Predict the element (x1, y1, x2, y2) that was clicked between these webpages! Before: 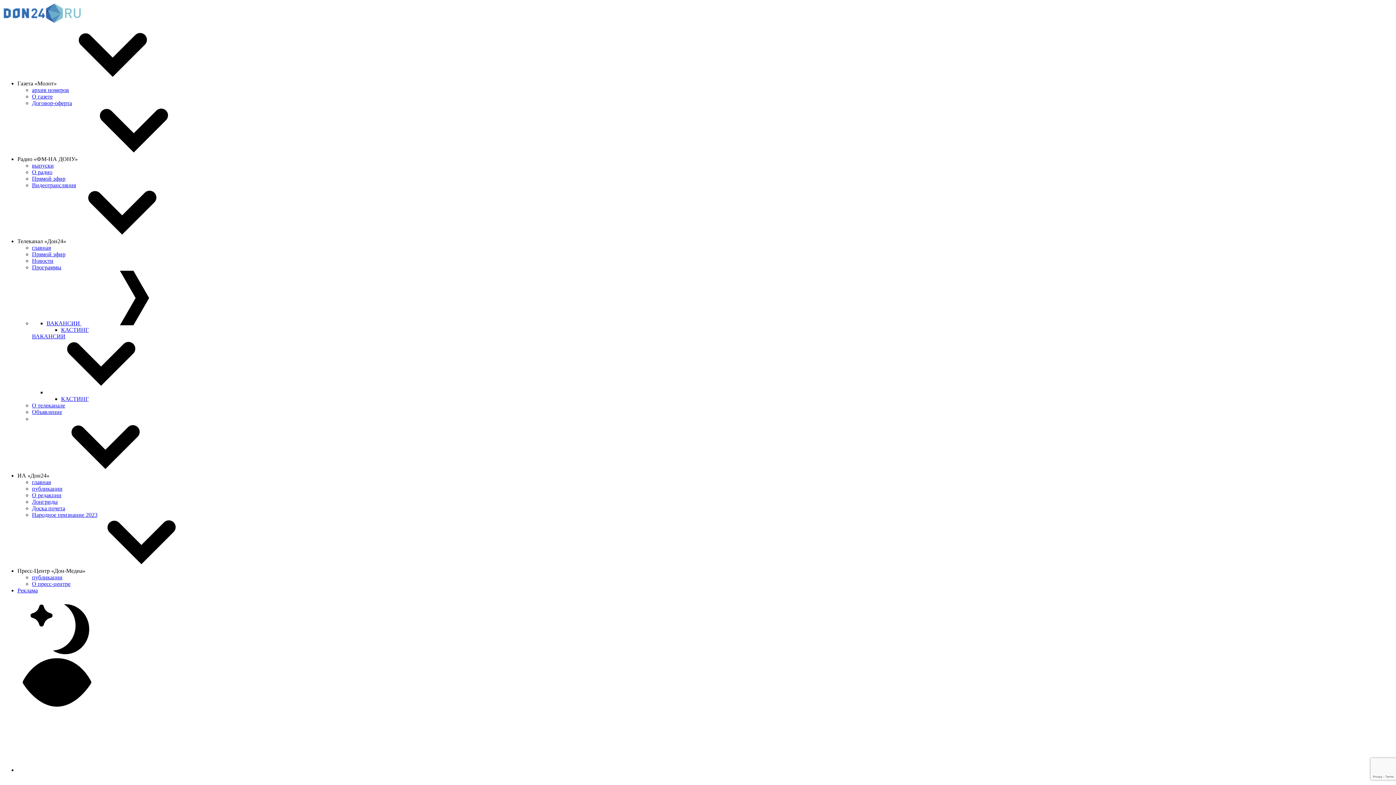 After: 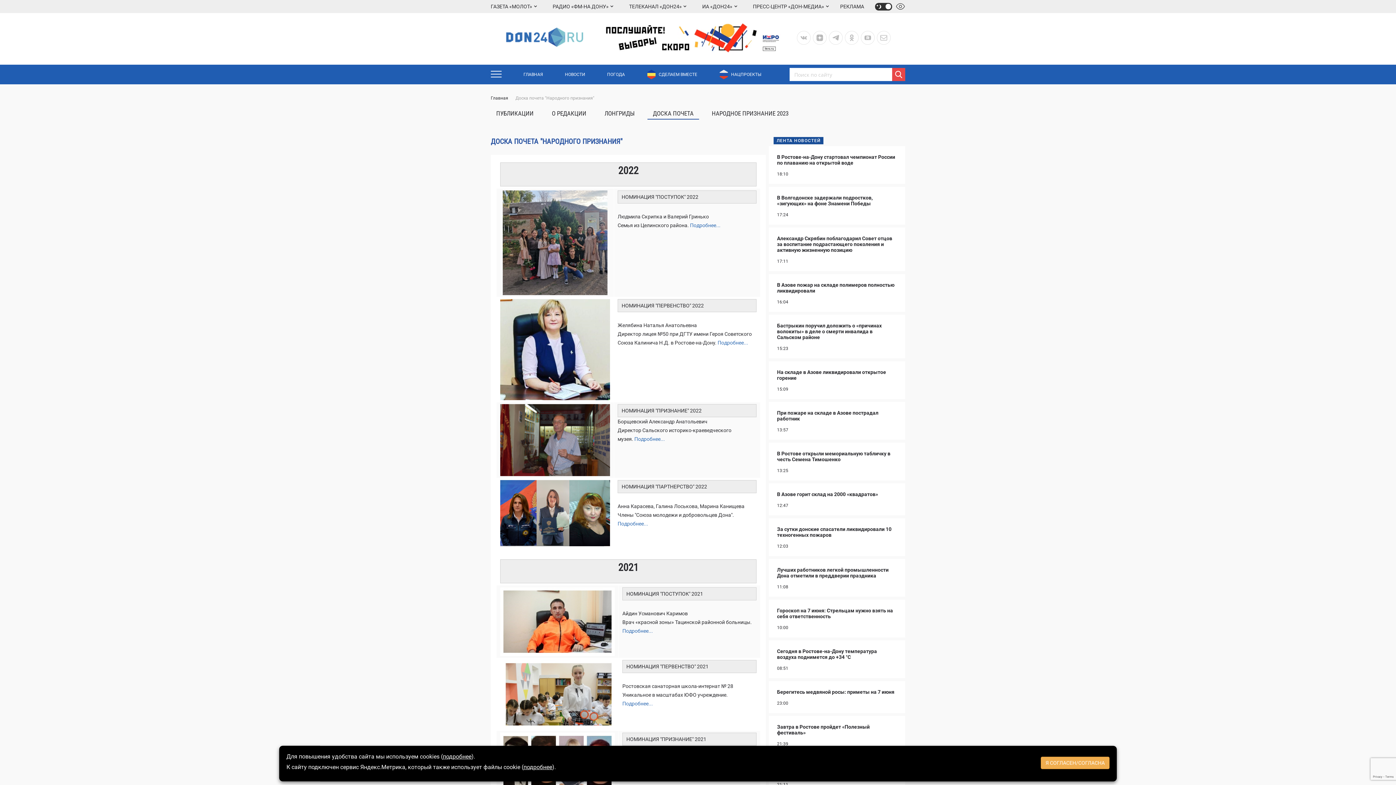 Action: label: Доска почета bbox: (32, 505, 65, 511)